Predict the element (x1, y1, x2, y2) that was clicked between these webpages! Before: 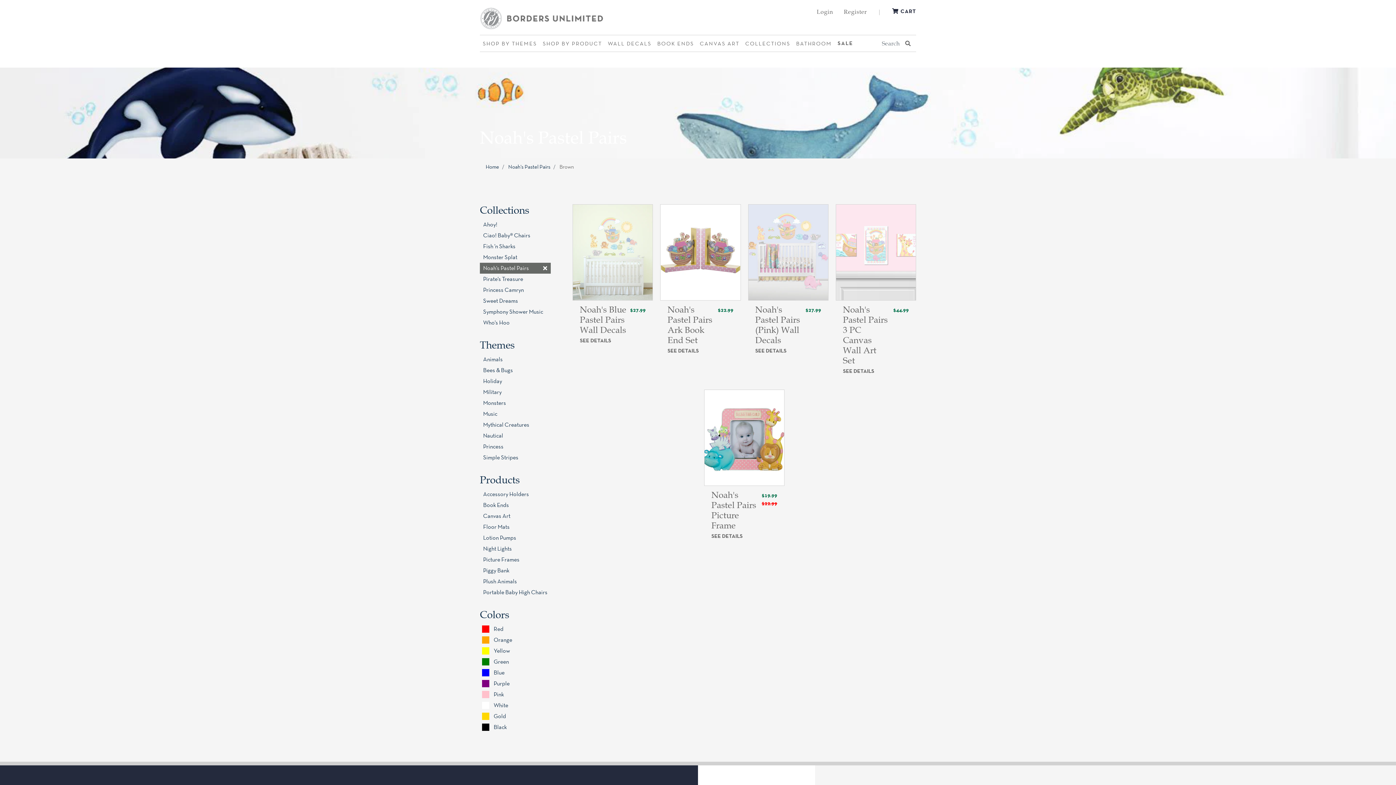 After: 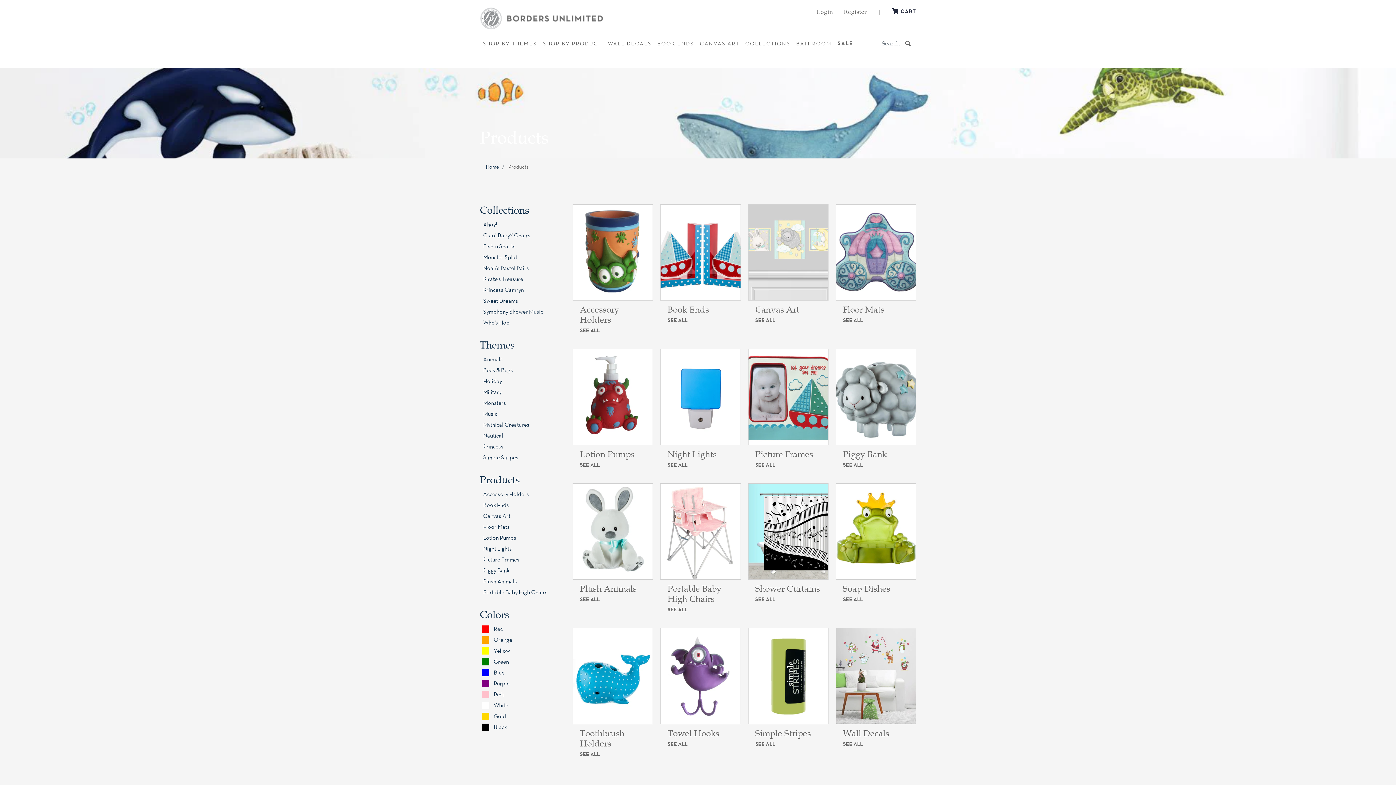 Action: bbox: (480, 473, 520, 486) label: Products